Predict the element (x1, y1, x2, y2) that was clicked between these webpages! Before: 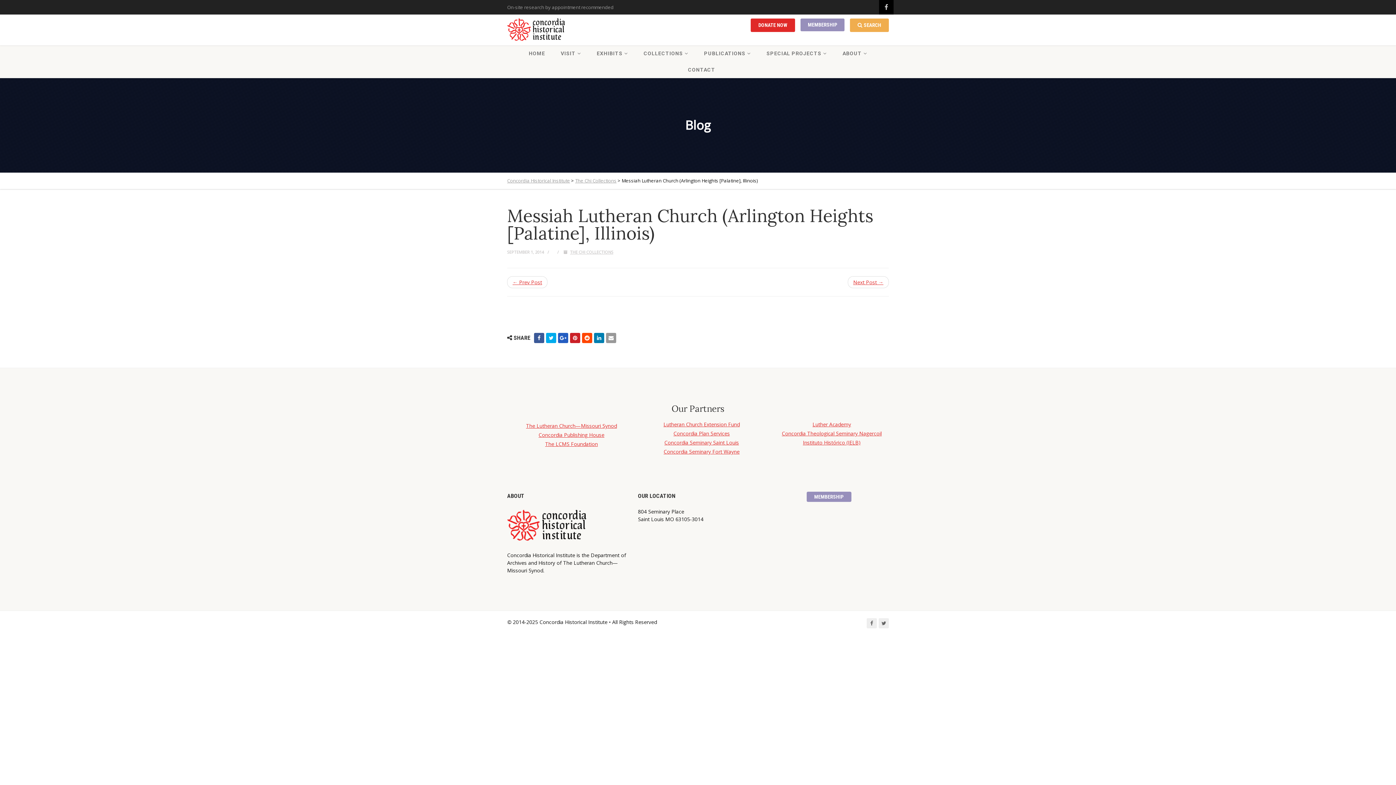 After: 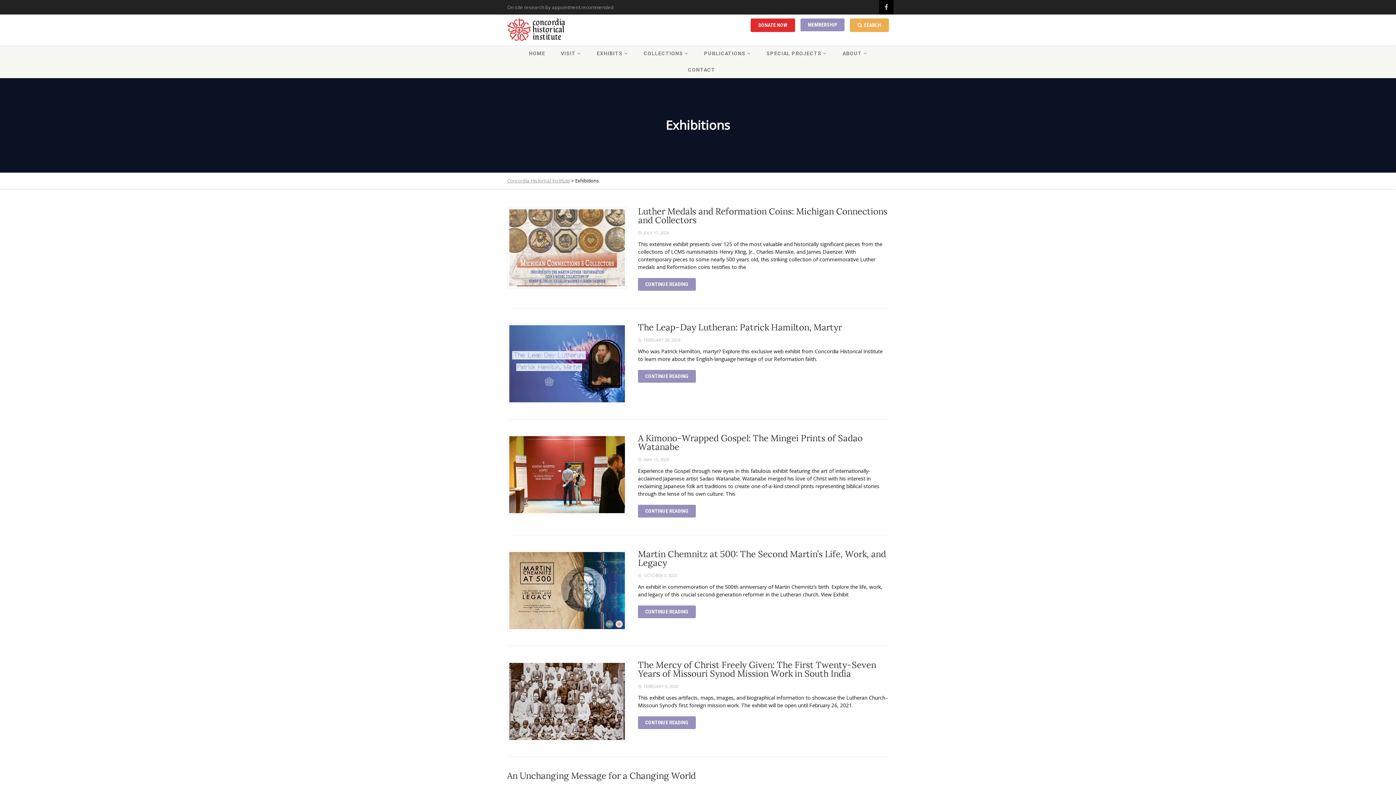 Action: bbox: (596, 45, 628, 61) label: EXHIBITS